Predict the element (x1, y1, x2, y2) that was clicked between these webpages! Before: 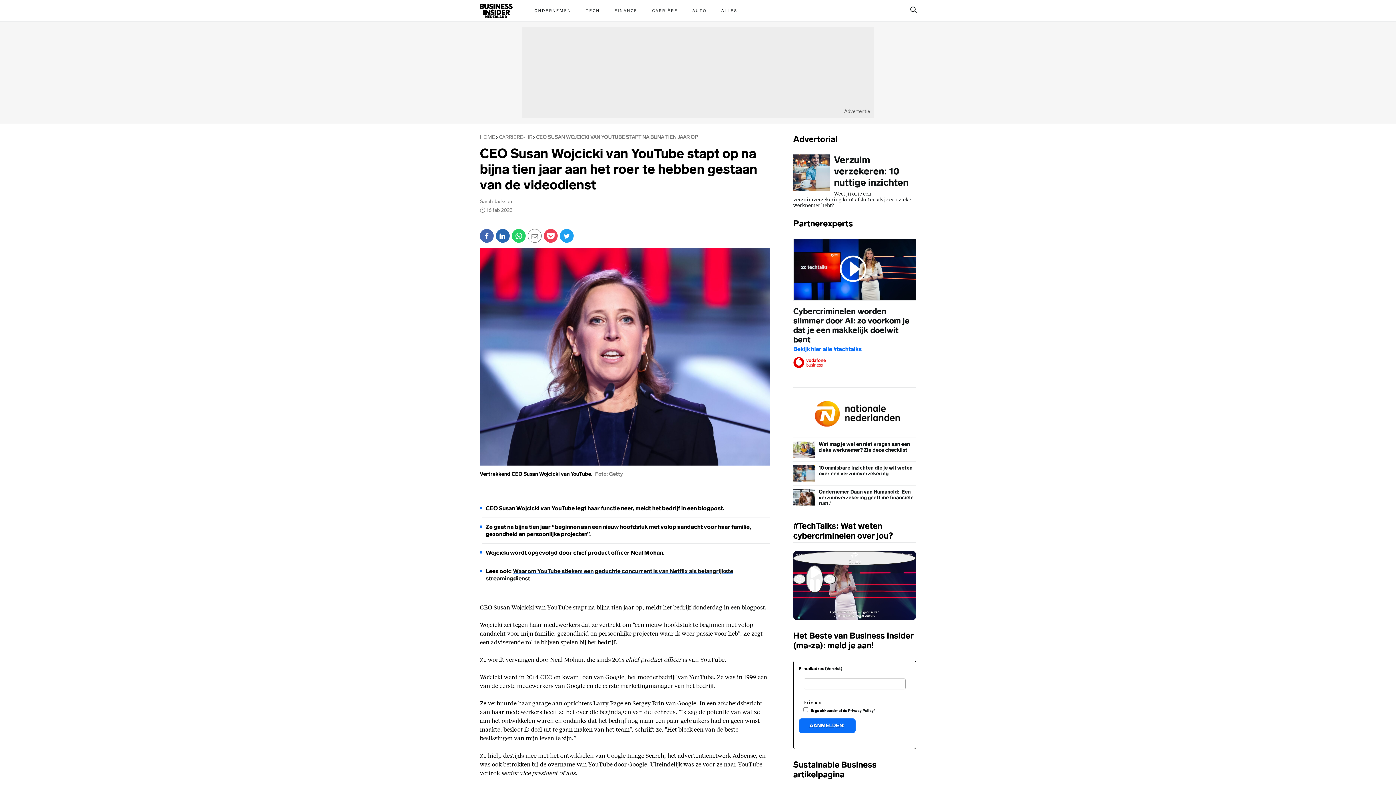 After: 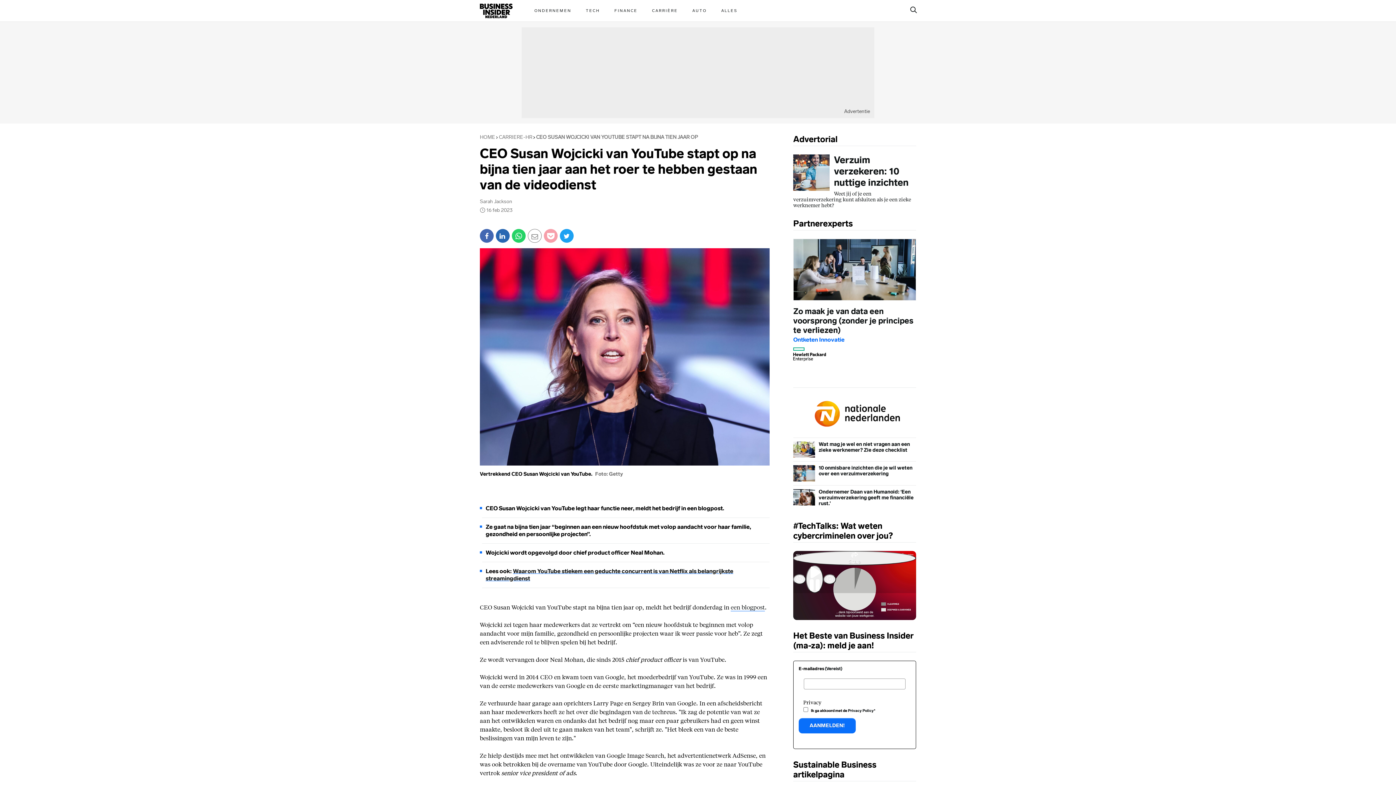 Action: label: Pocket bbox: (544, 229, 557, 242)